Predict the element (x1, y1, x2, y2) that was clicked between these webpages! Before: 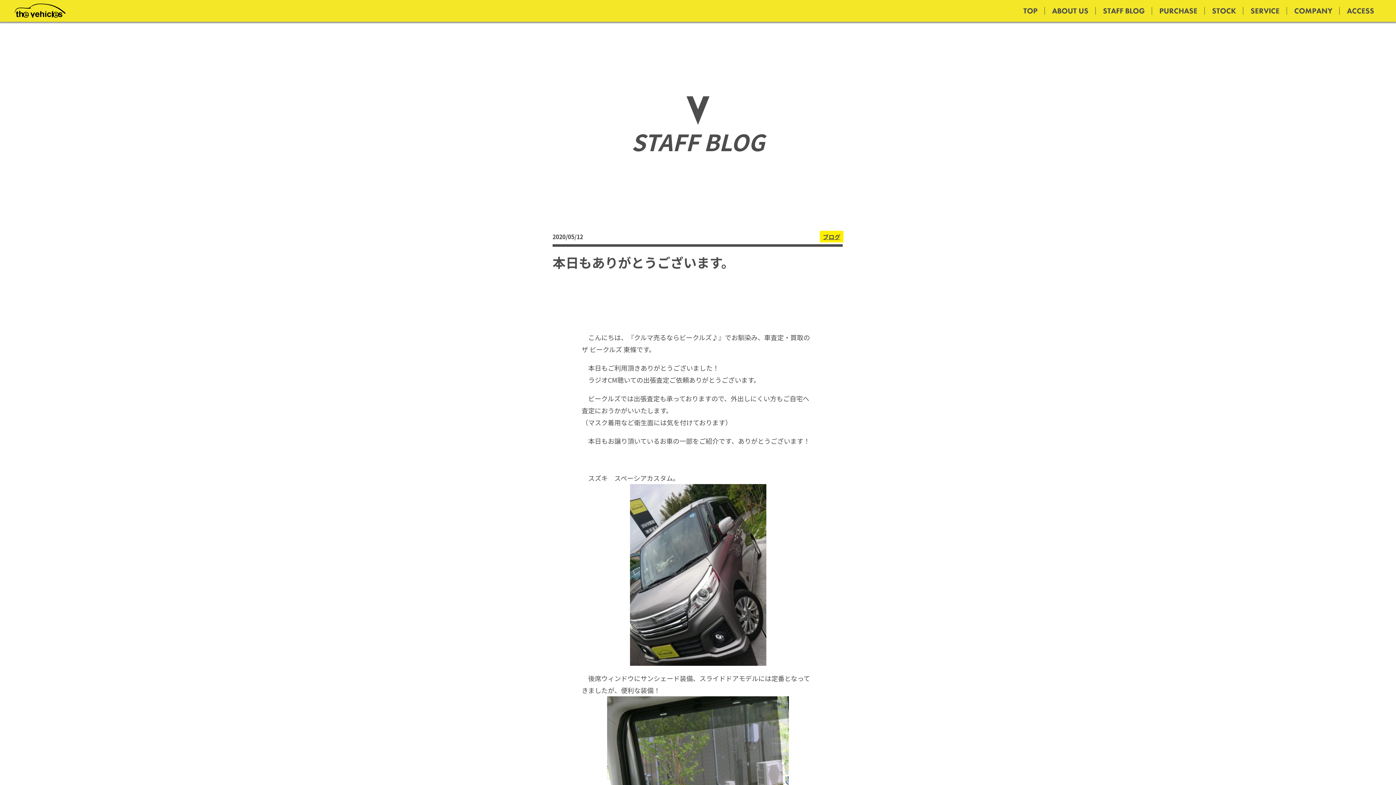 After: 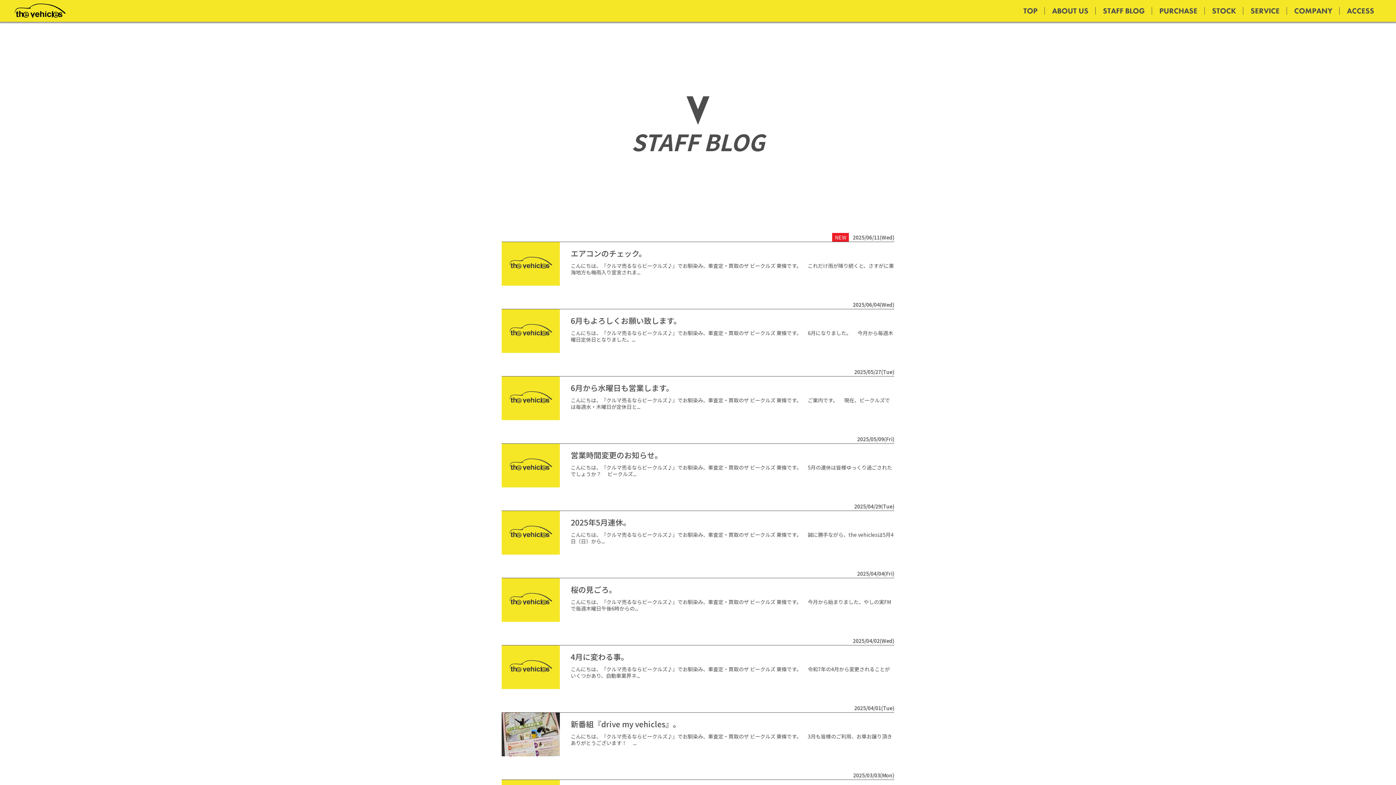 Action: label: STAFF BLOG bbox: (1096, 2, 1152, 18)